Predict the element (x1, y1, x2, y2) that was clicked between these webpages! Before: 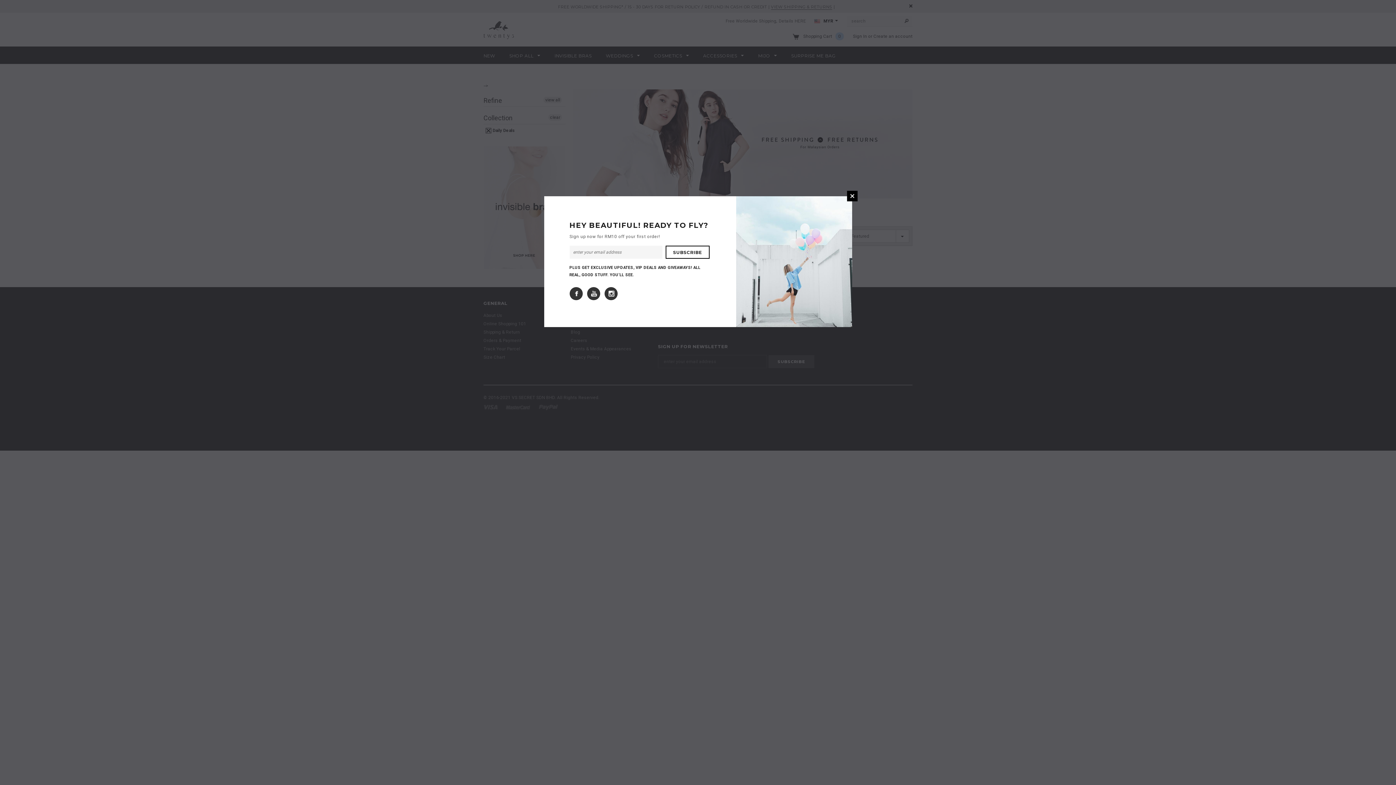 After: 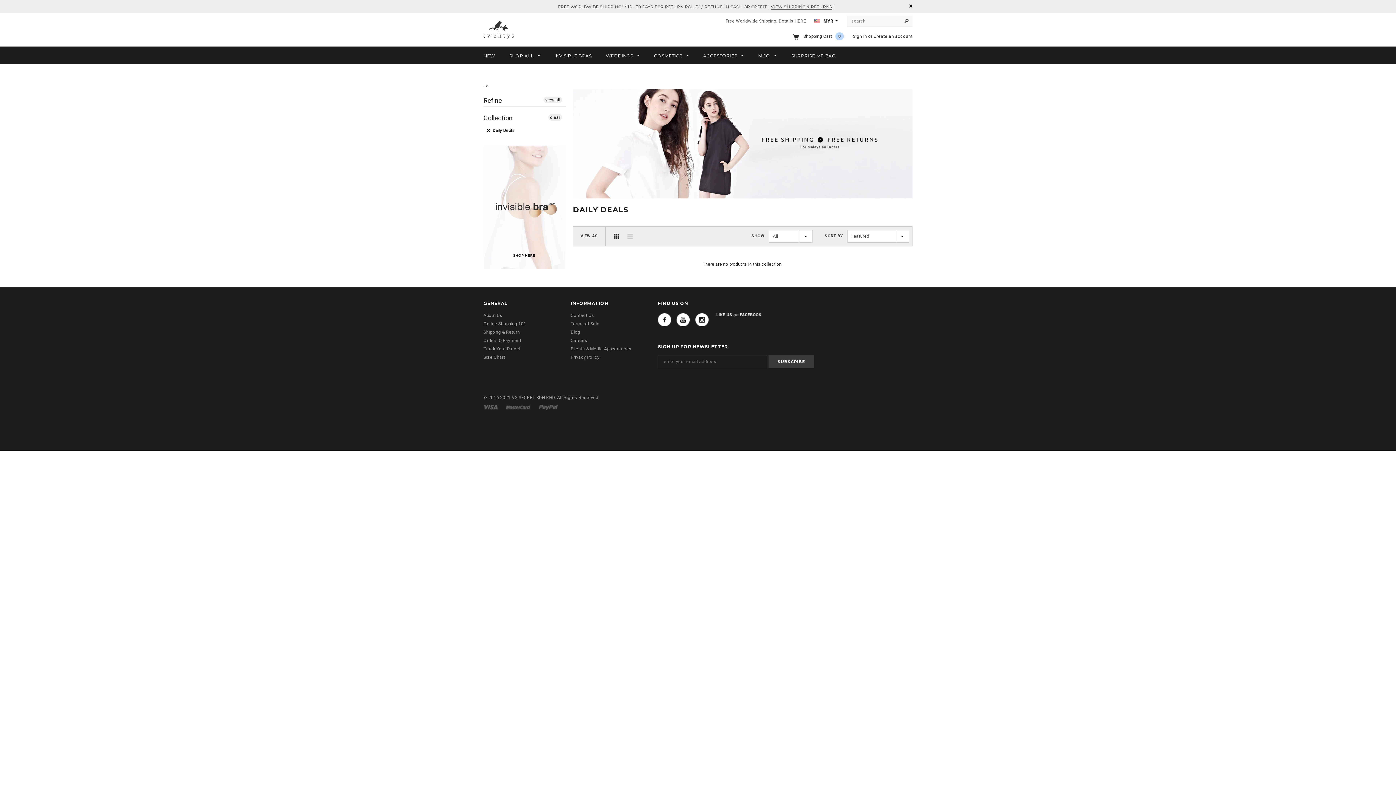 Action: bbox: (847, 190, 857, 201) label: CLOSE WINDOW